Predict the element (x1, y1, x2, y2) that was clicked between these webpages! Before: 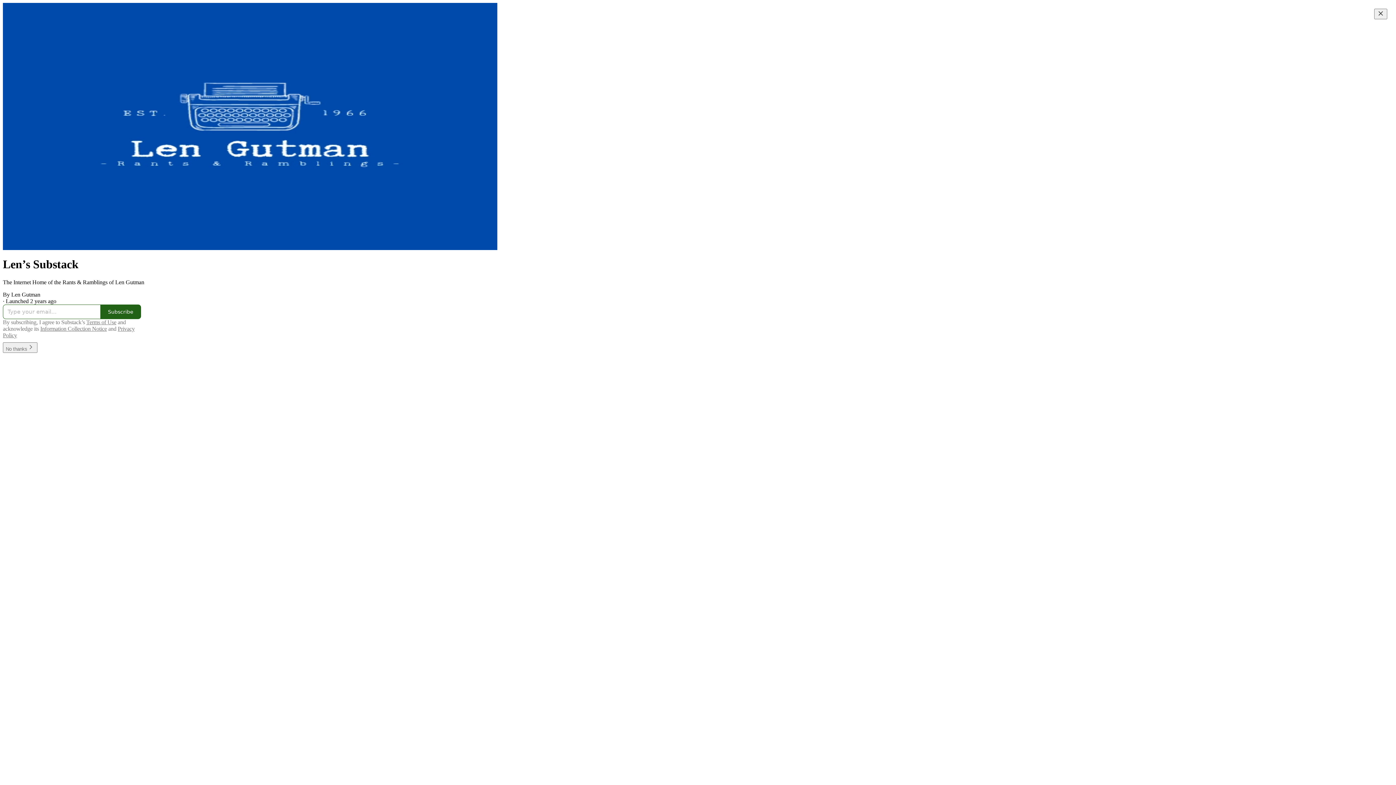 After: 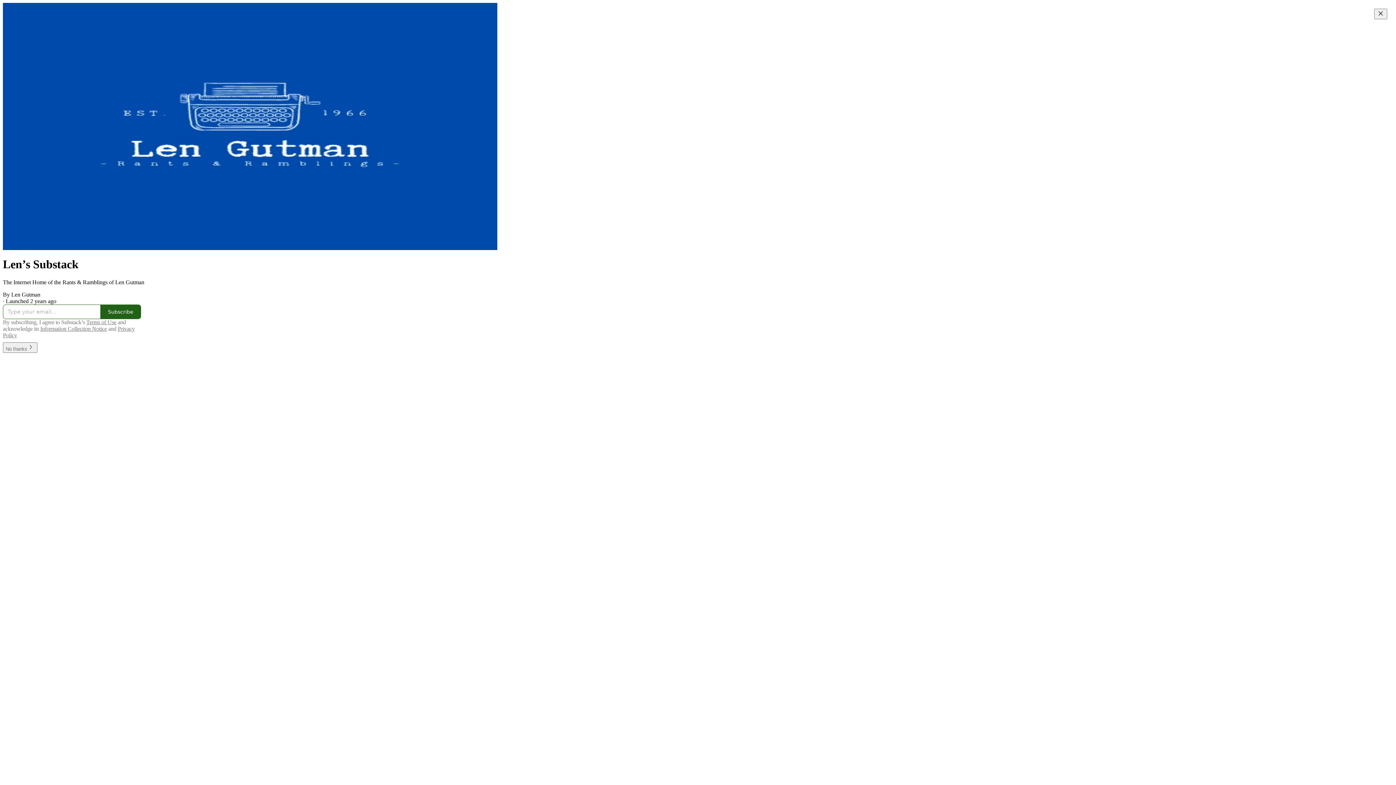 Action: bbox: (86, 319, 116, 325) label: Terms of Use